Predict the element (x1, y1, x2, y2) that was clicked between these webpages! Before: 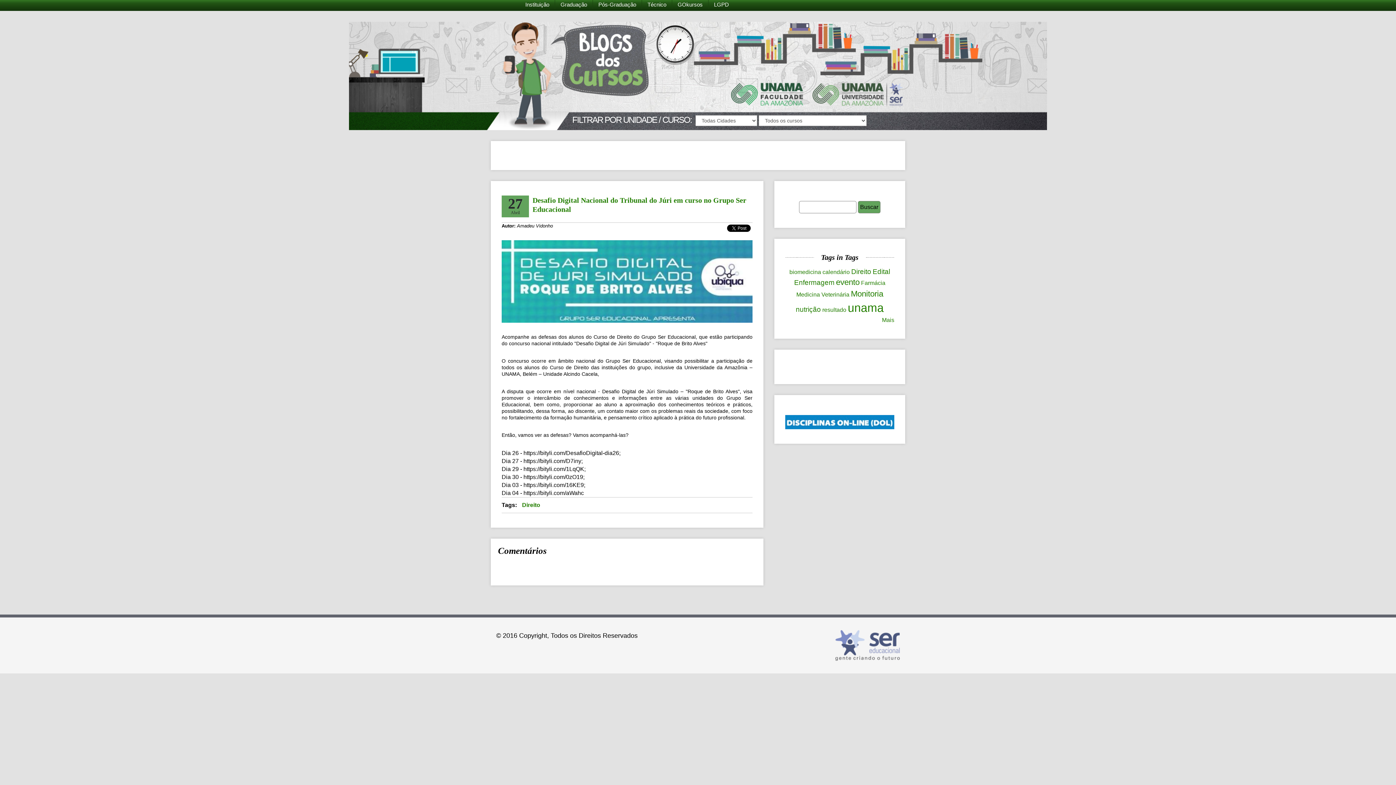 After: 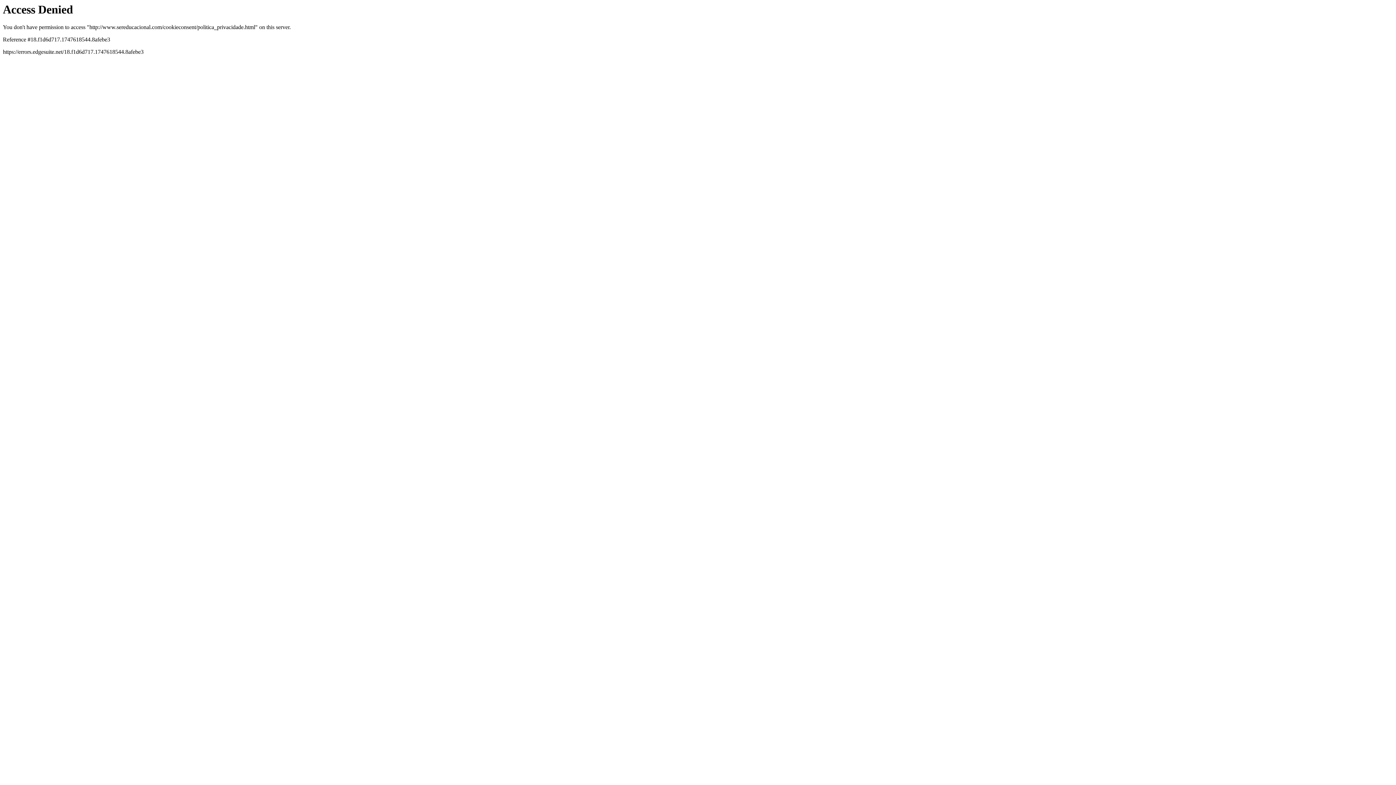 Action: bbox: (708, 0, 734, 9) label: LGPD